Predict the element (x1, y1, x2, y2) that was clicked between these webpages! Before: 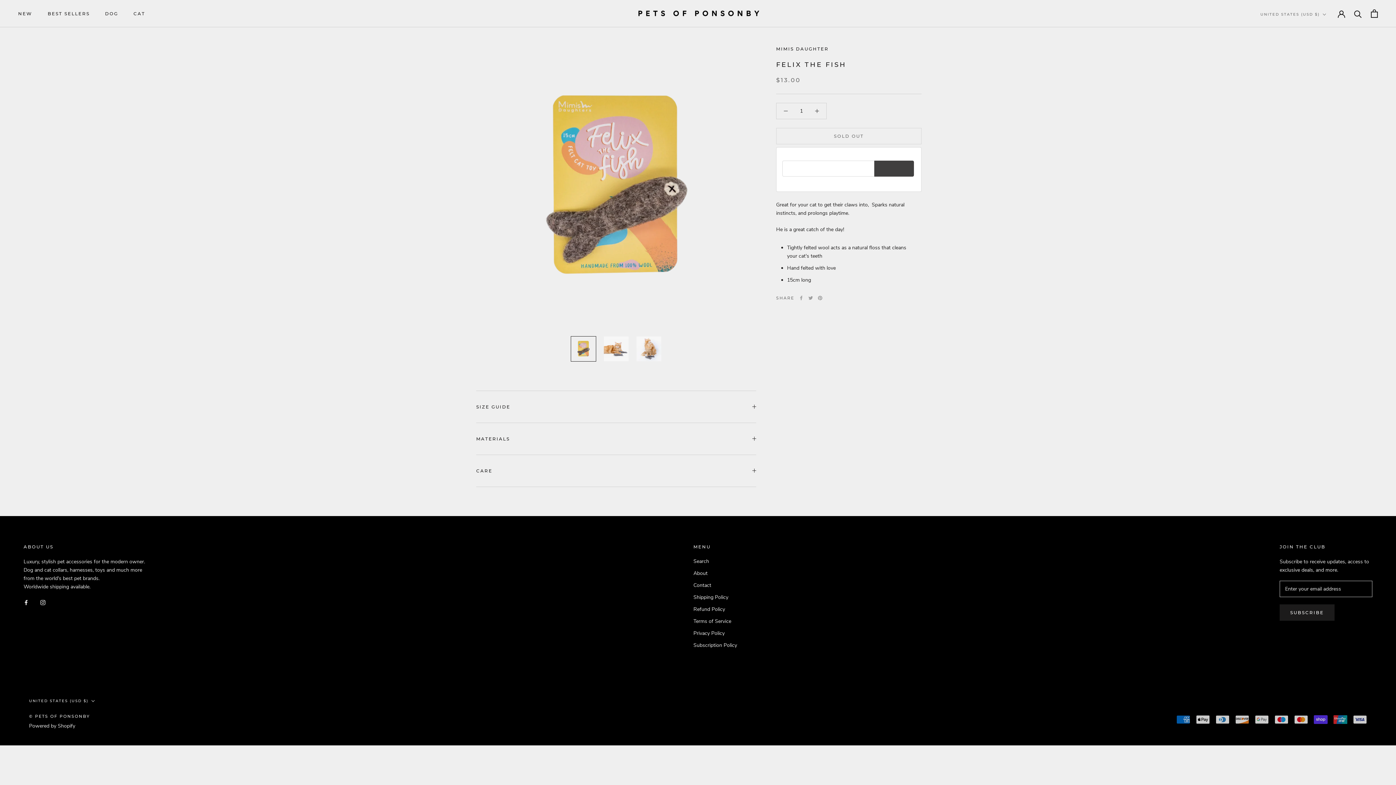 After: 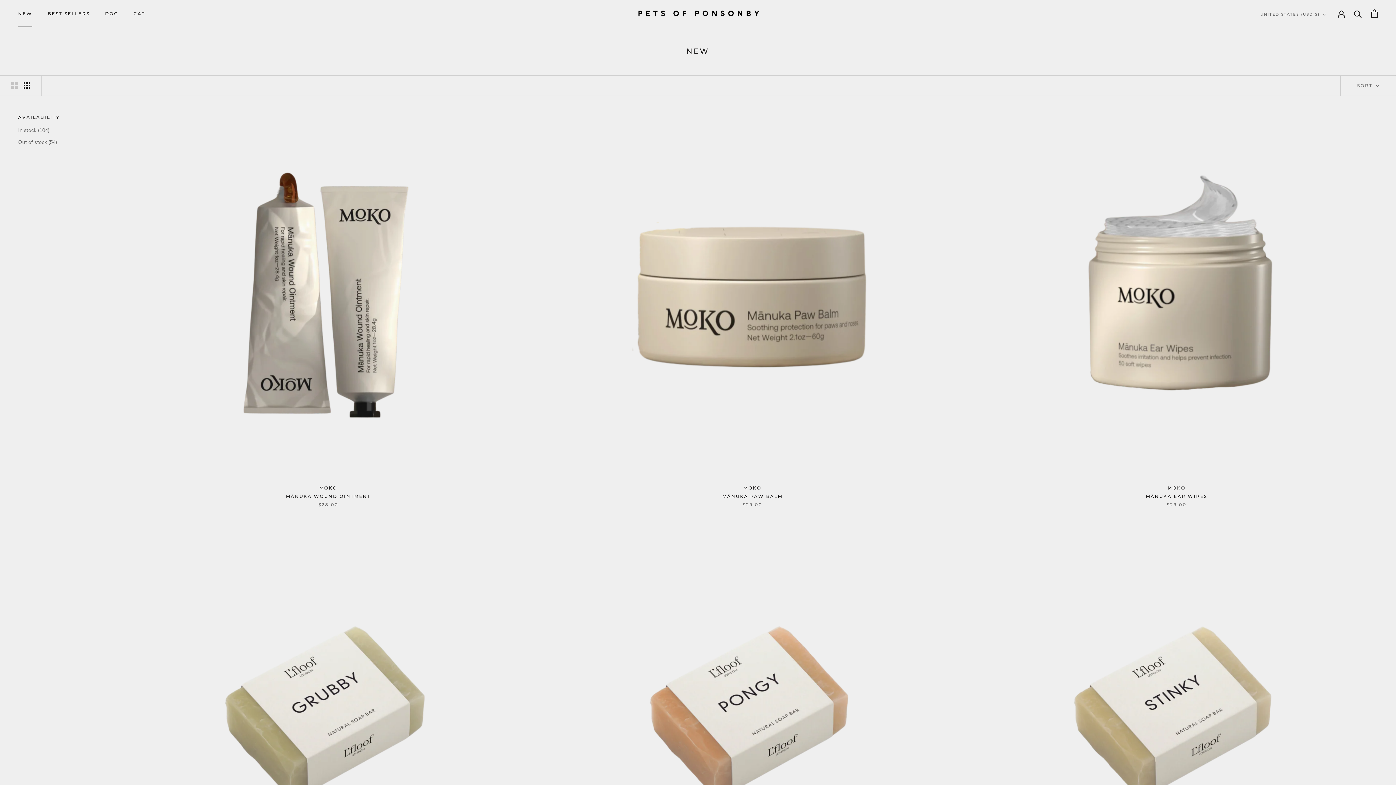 Action: label: NEW
NEW bbox: (18, 10, 32, 16)